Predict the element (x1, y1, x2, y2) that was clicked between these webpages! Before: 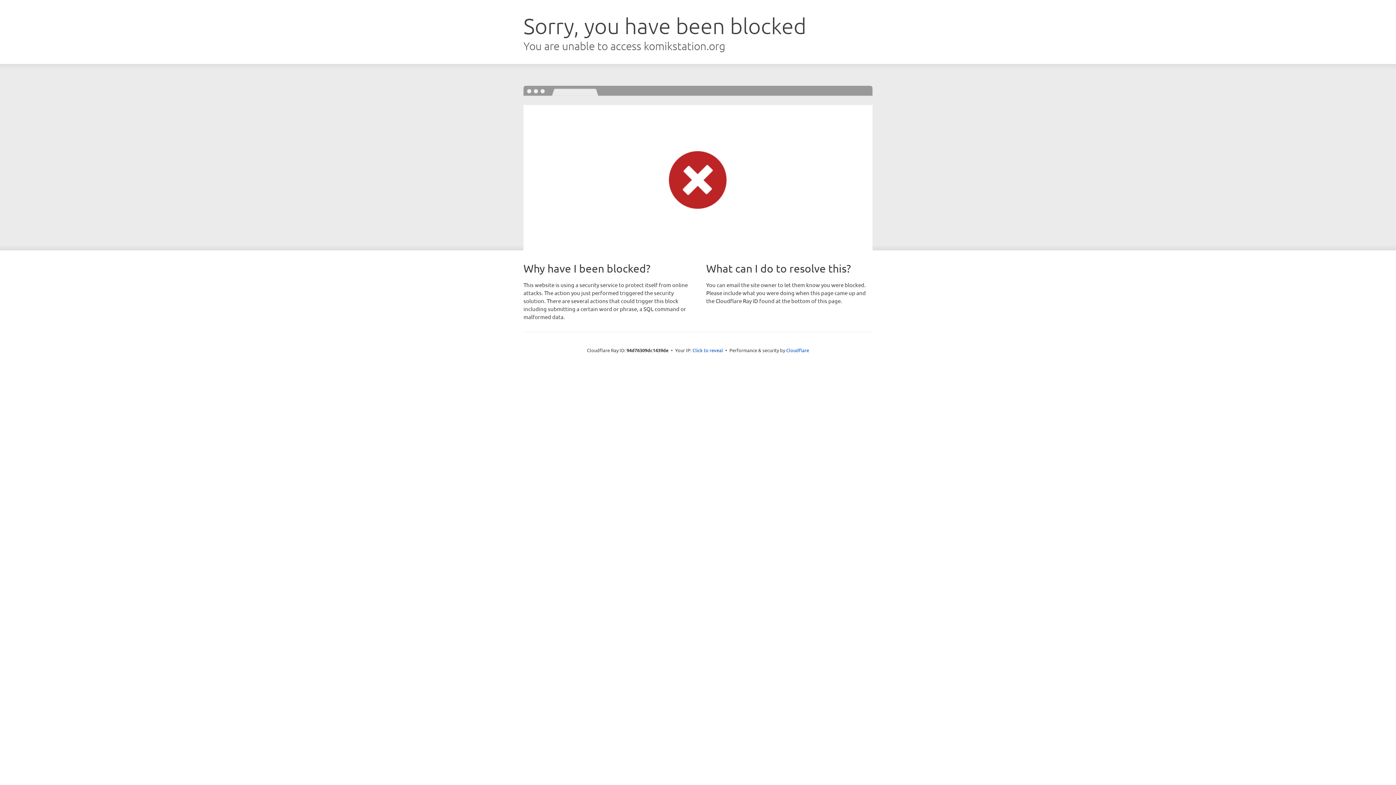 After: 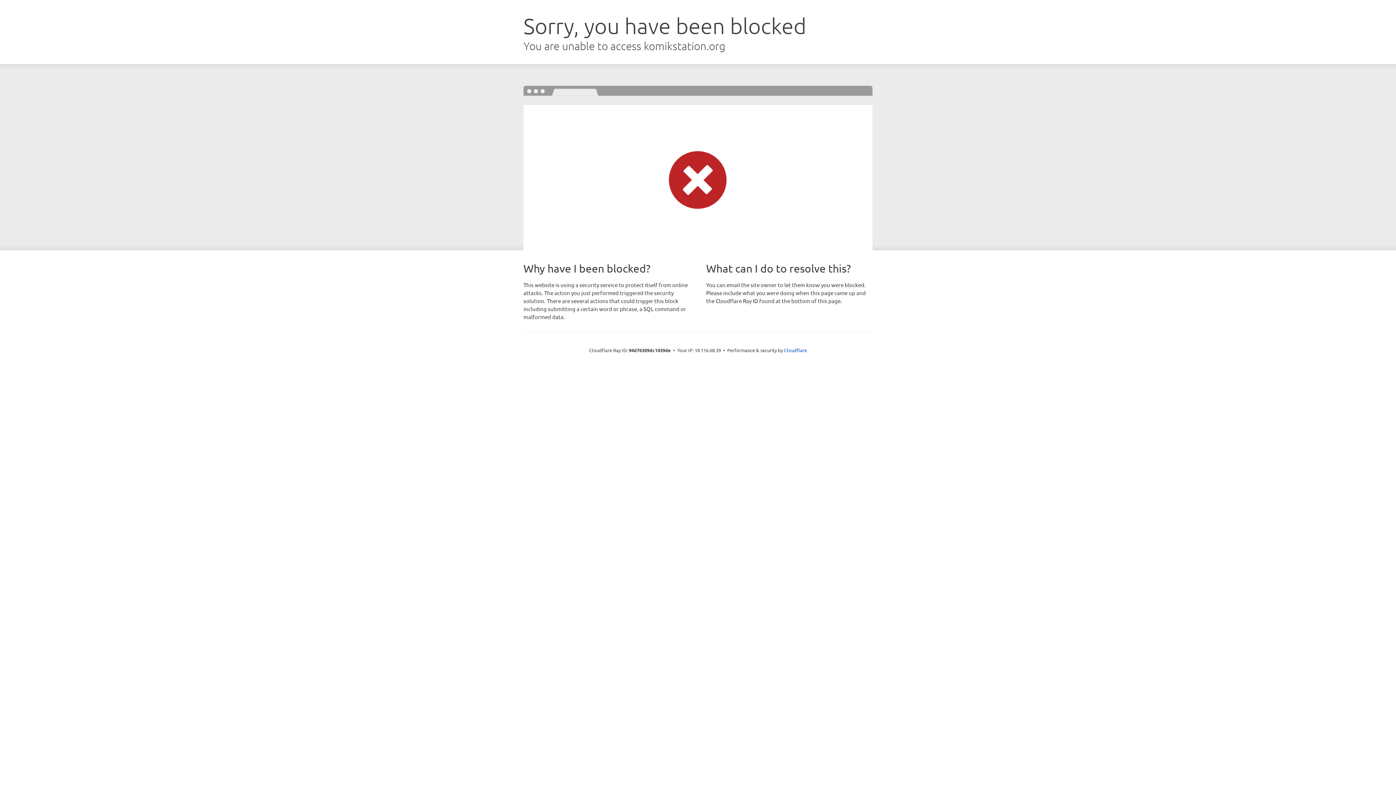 Action: bbox: (692, 346, 723, 353) label: Click to reveal